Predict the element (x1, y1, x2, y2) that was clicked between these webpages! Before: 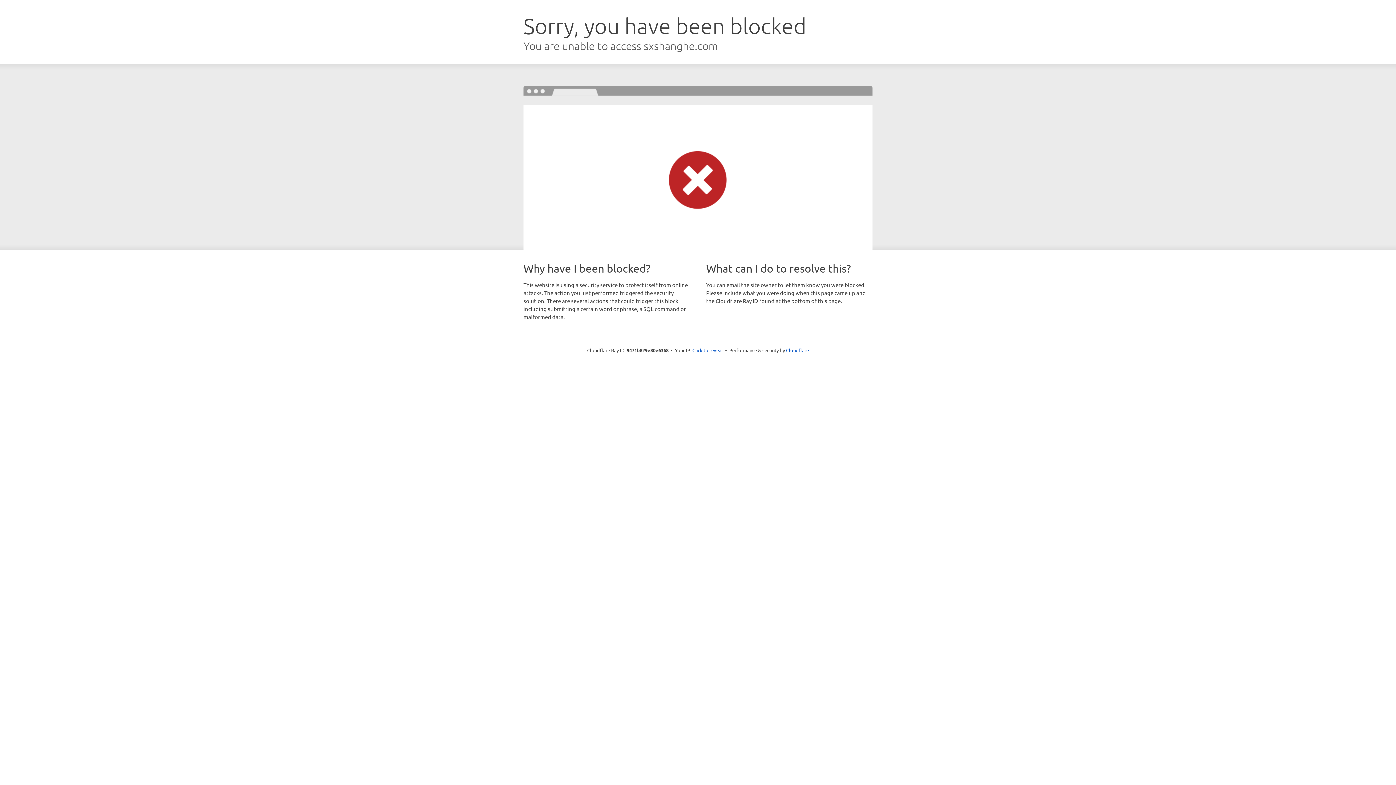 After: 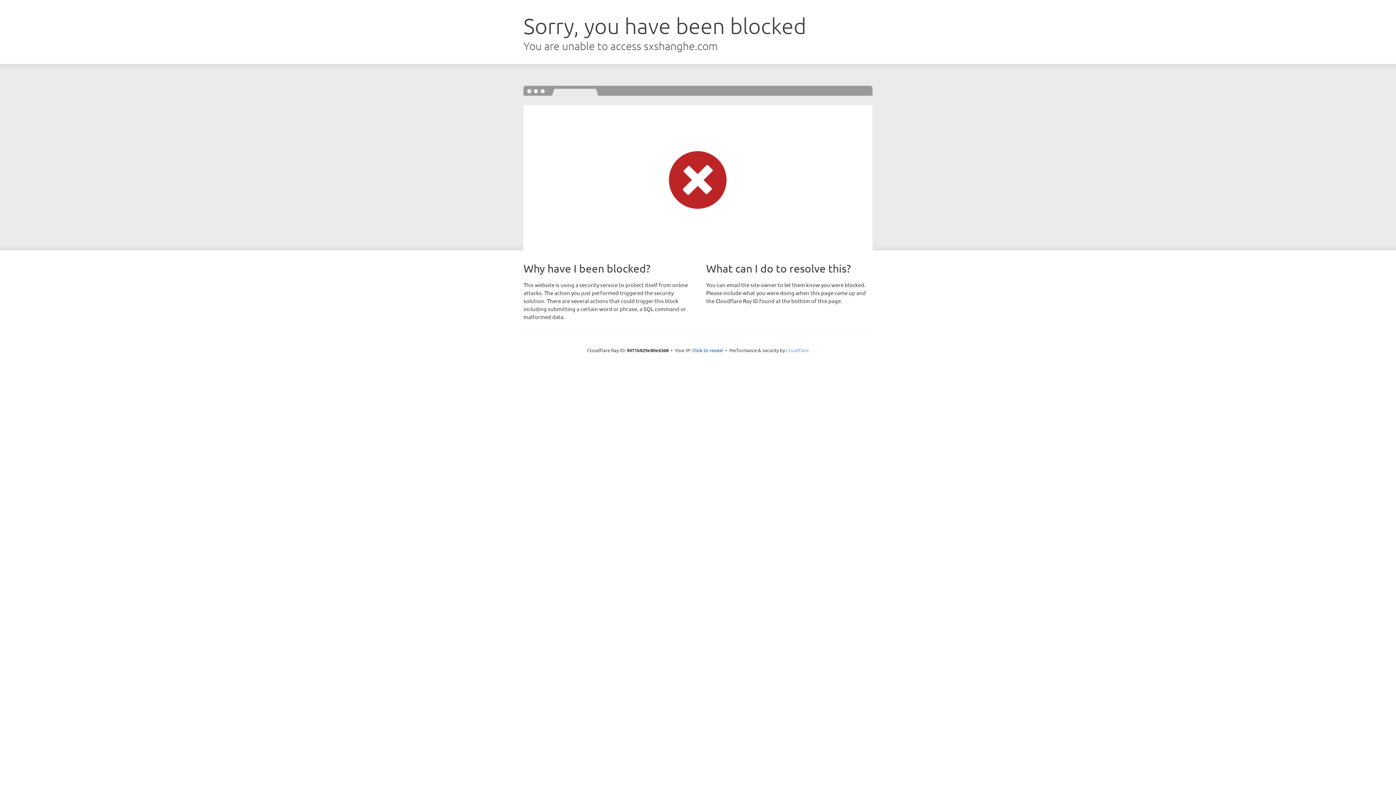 Action: label: Cloudflare bbox: (786, 347, 809, 353)